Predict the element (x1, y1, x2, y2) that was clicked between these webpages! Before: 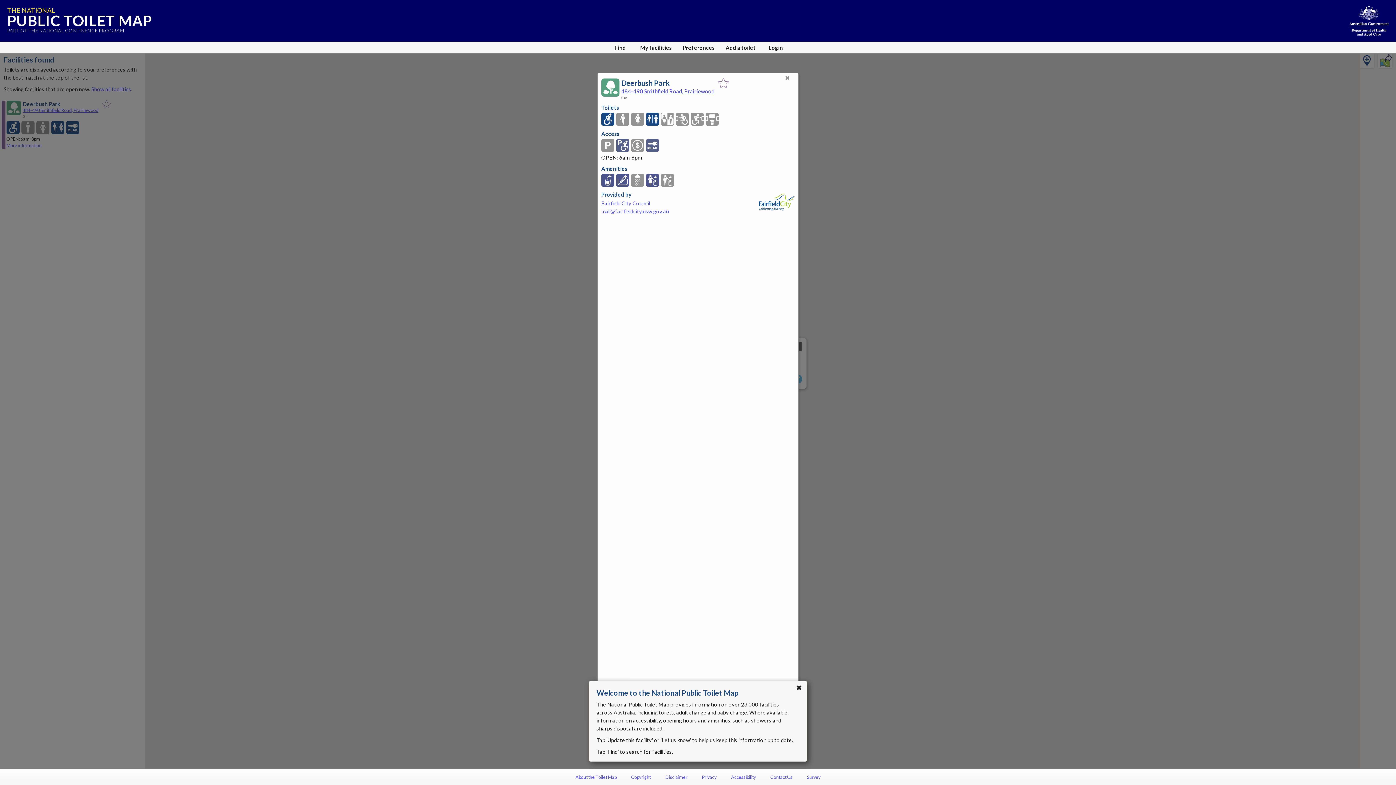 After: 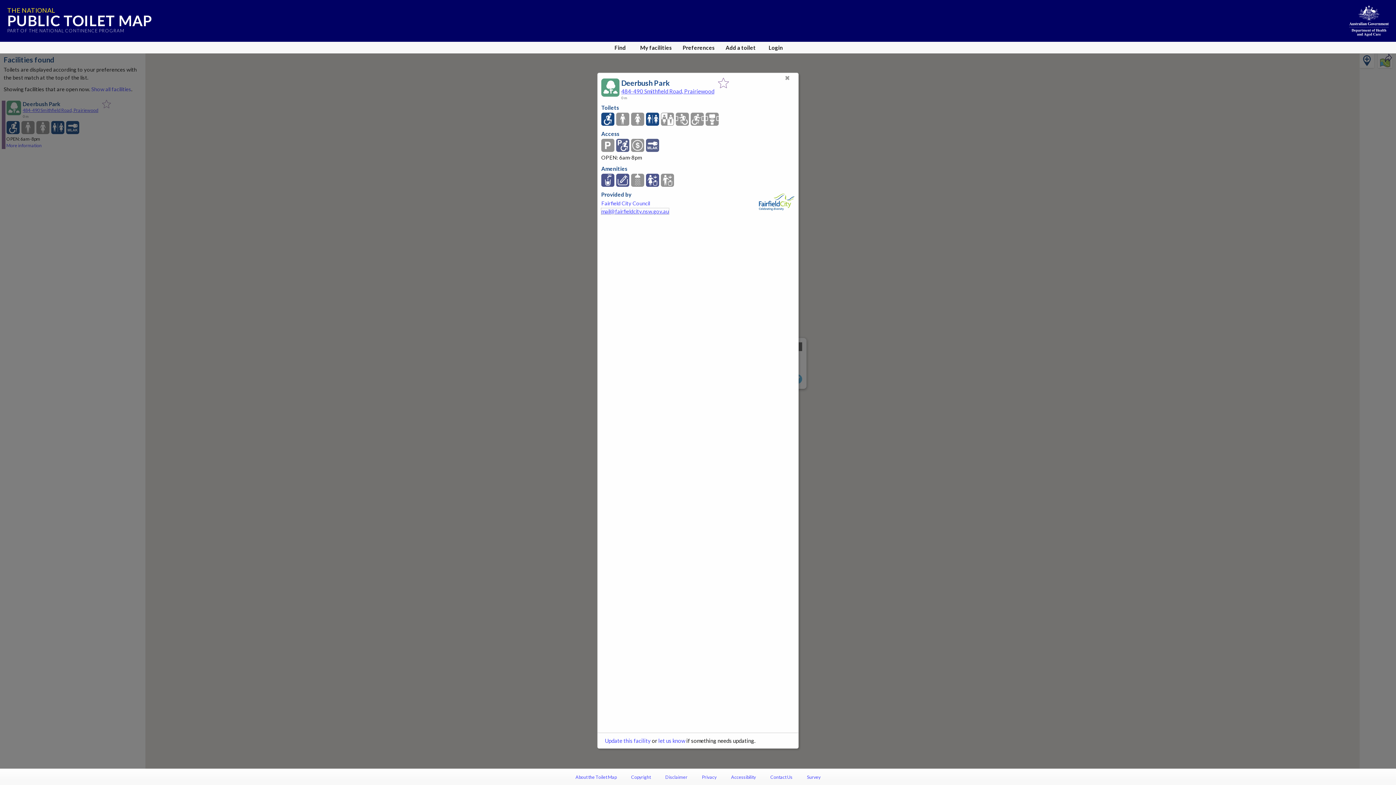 Action: bbox: (601, 208, 669, 214) label: mail@fairfieldcity.nsw.gov.au